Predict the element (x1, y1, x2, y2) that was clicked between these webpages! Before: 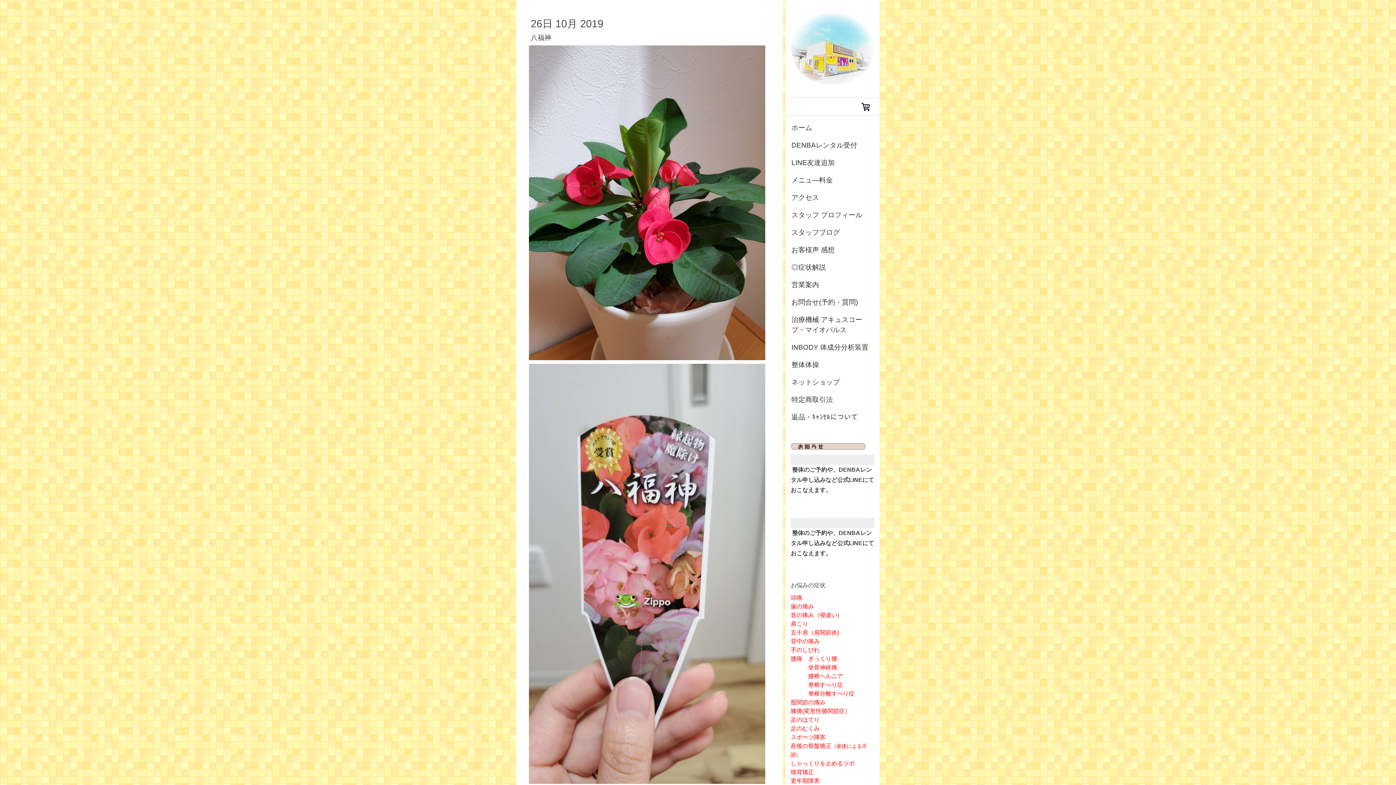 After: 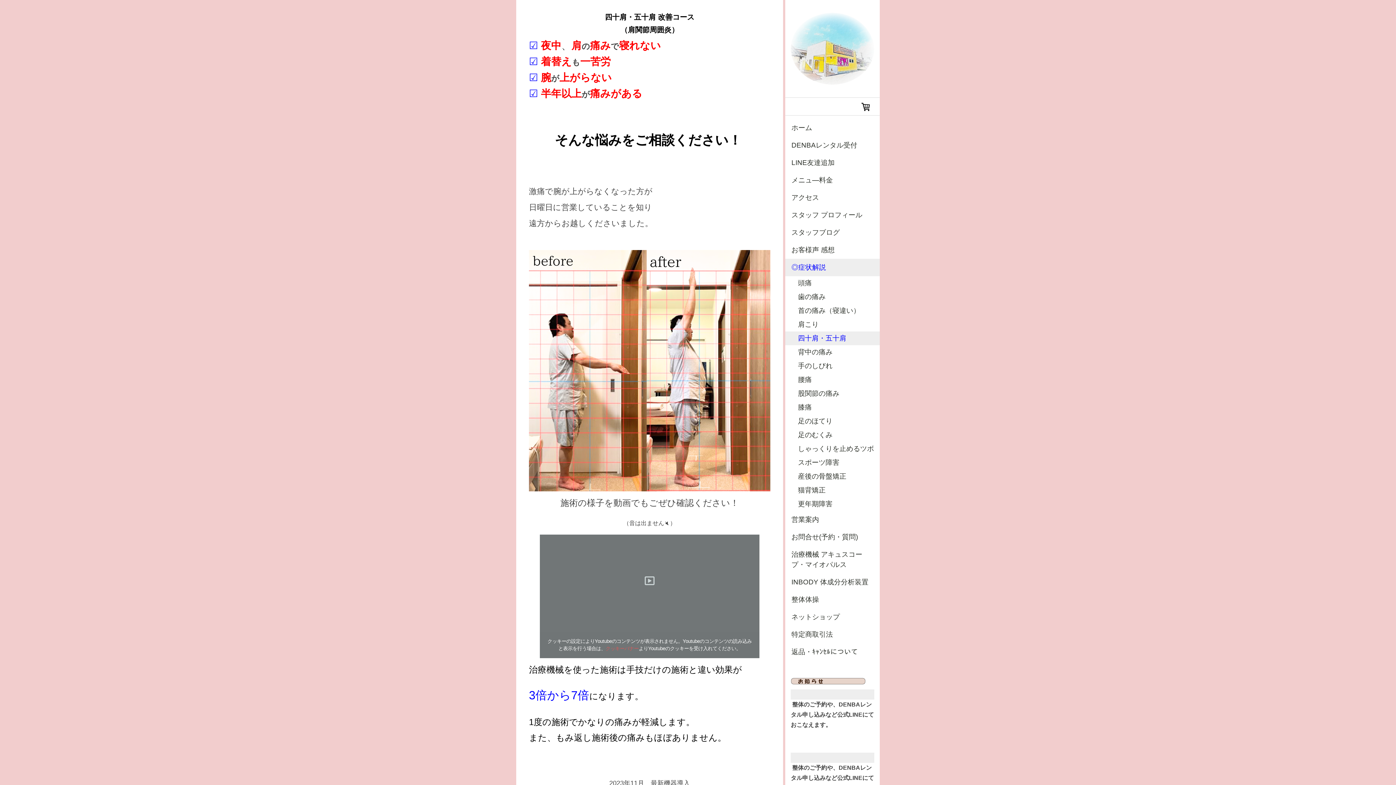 Action: bbox: (790, 629, 839, 636) label: 五十肩（肩関節炎)